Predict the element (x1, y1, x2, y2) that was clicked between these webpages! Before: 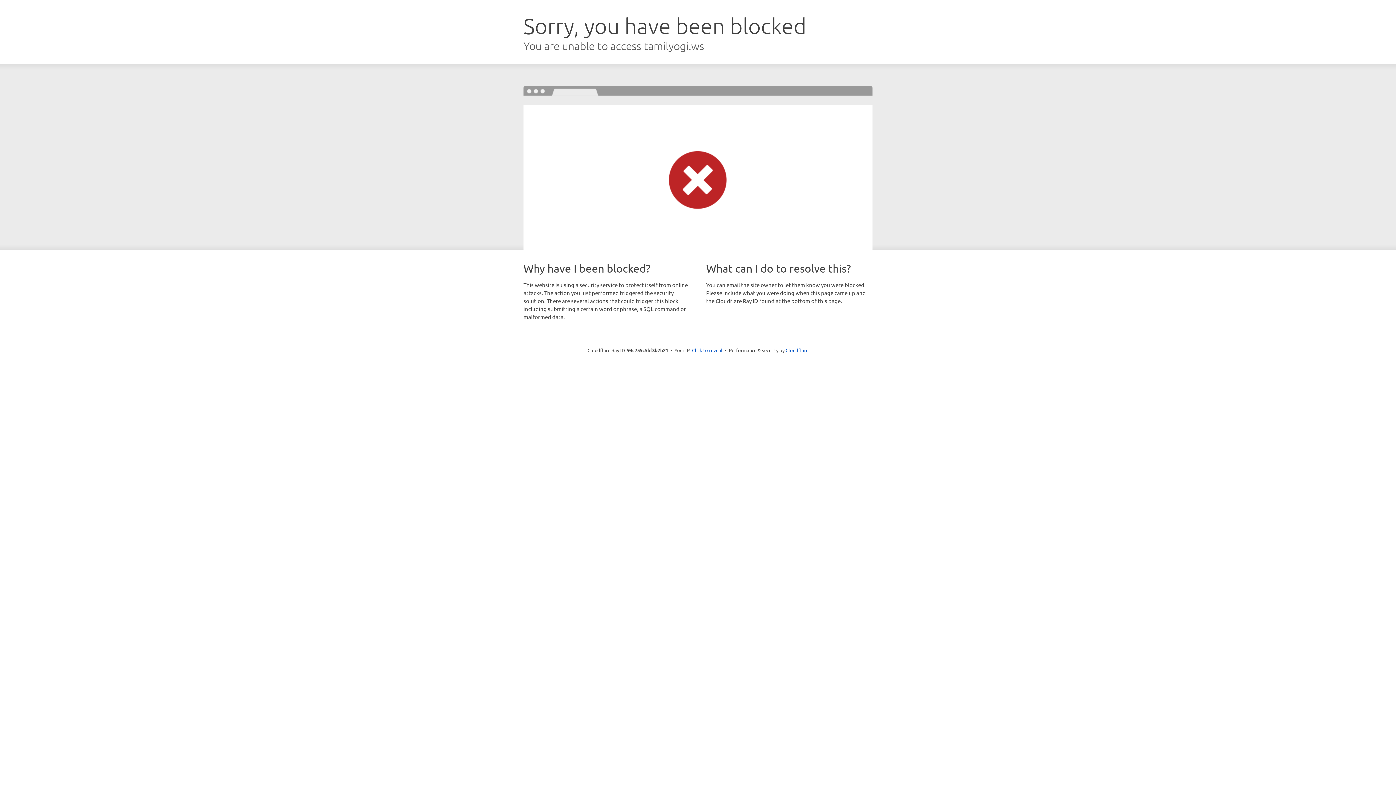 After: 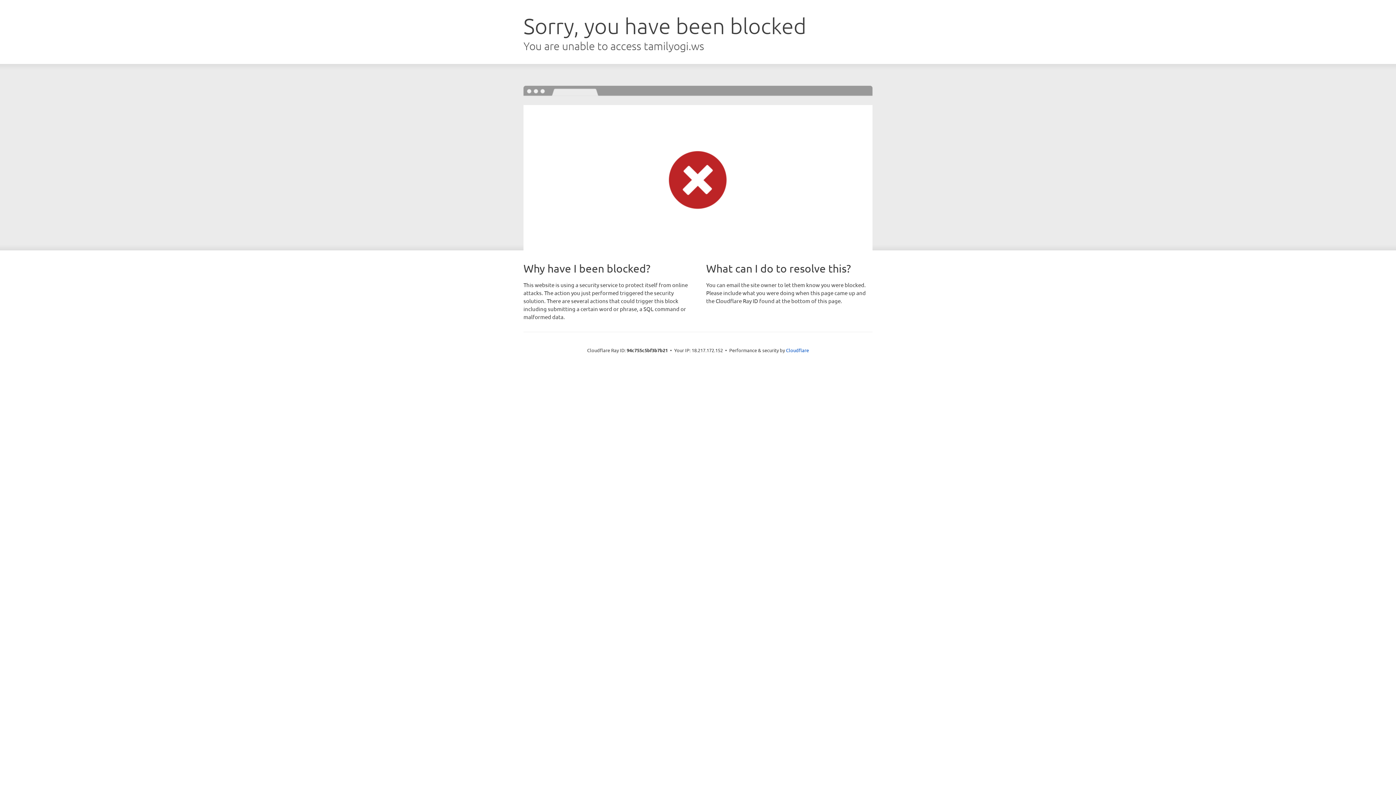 Action: label: Click to reveal bbox: (692, 346, 722, 353)